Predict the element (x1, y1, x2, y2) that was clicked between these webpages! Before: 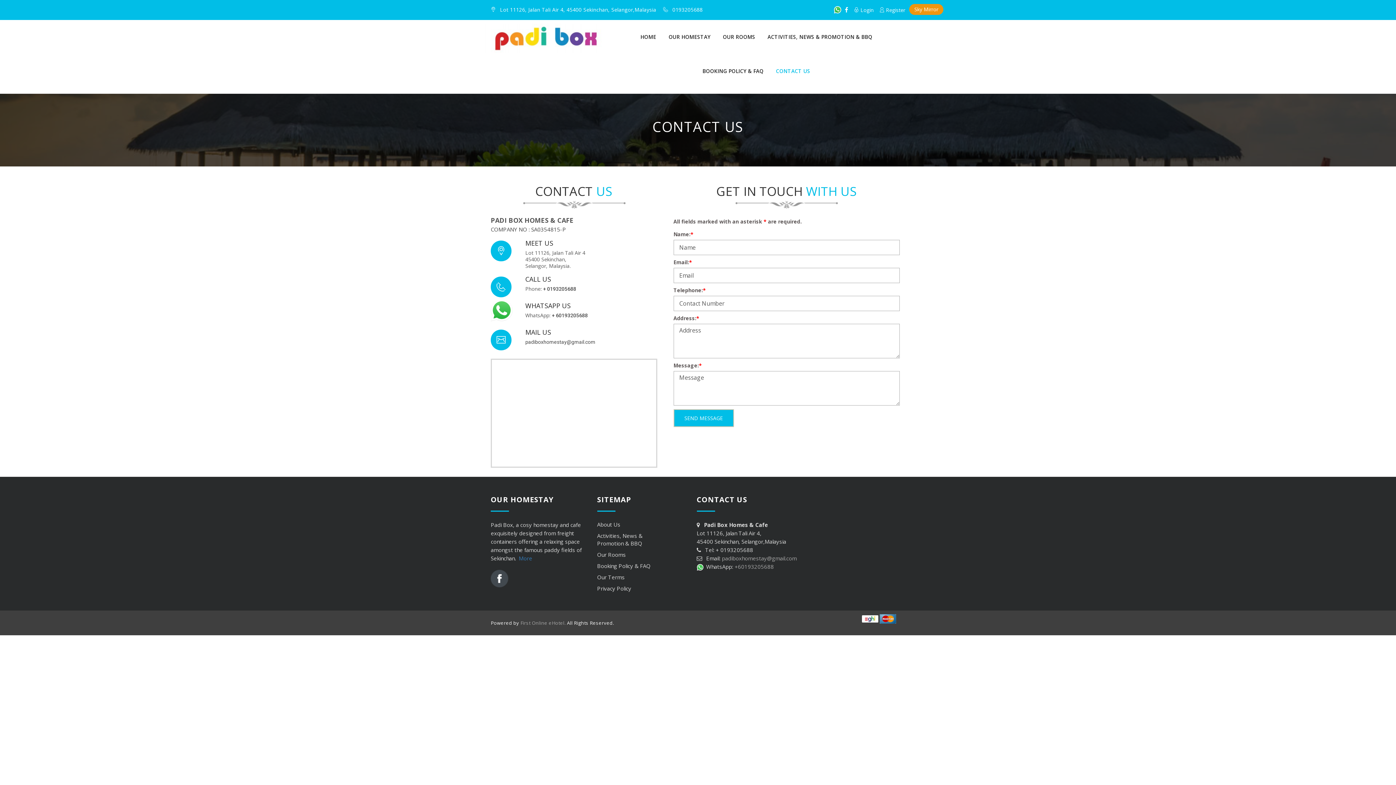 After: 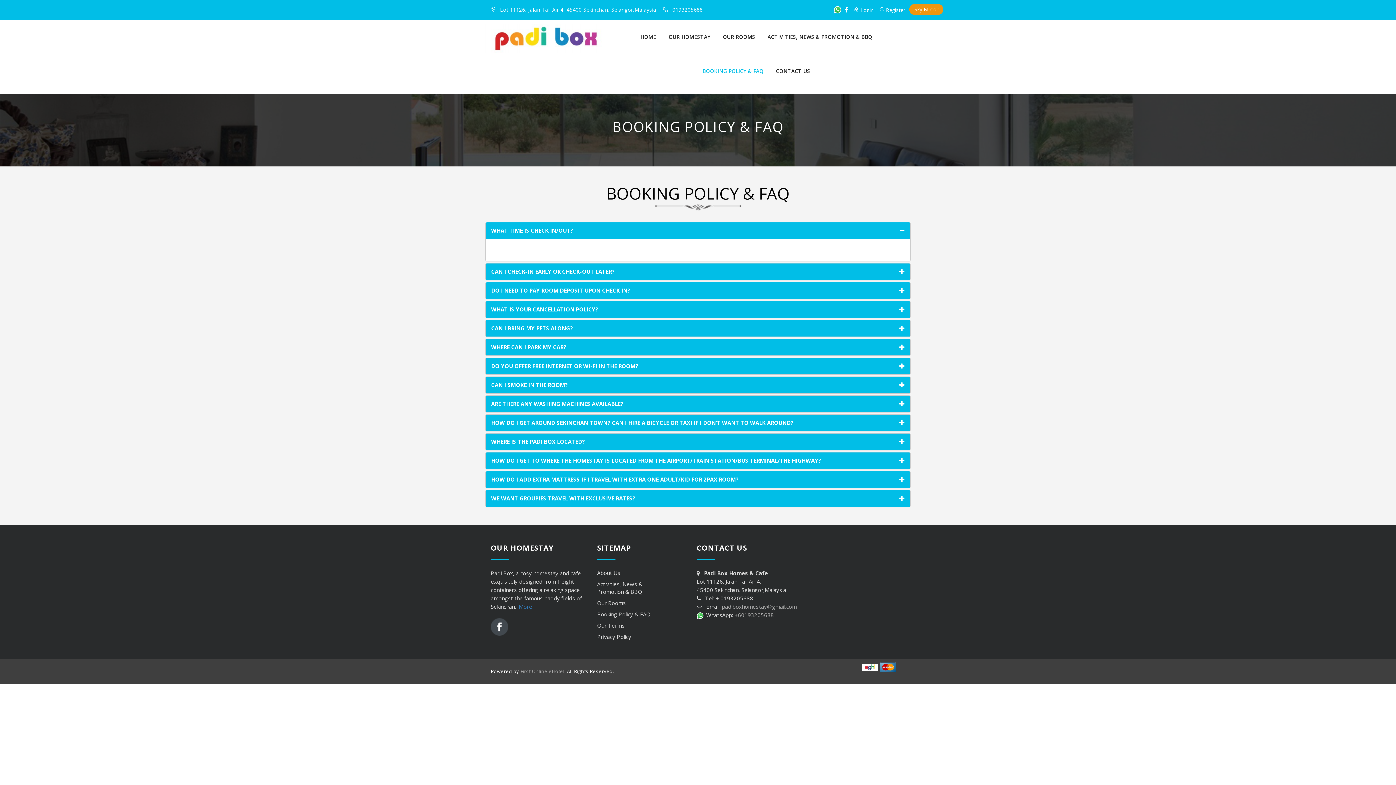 Action: bbox: (702, 60, 763, 85) label: BOOKING POLICY & FAQ